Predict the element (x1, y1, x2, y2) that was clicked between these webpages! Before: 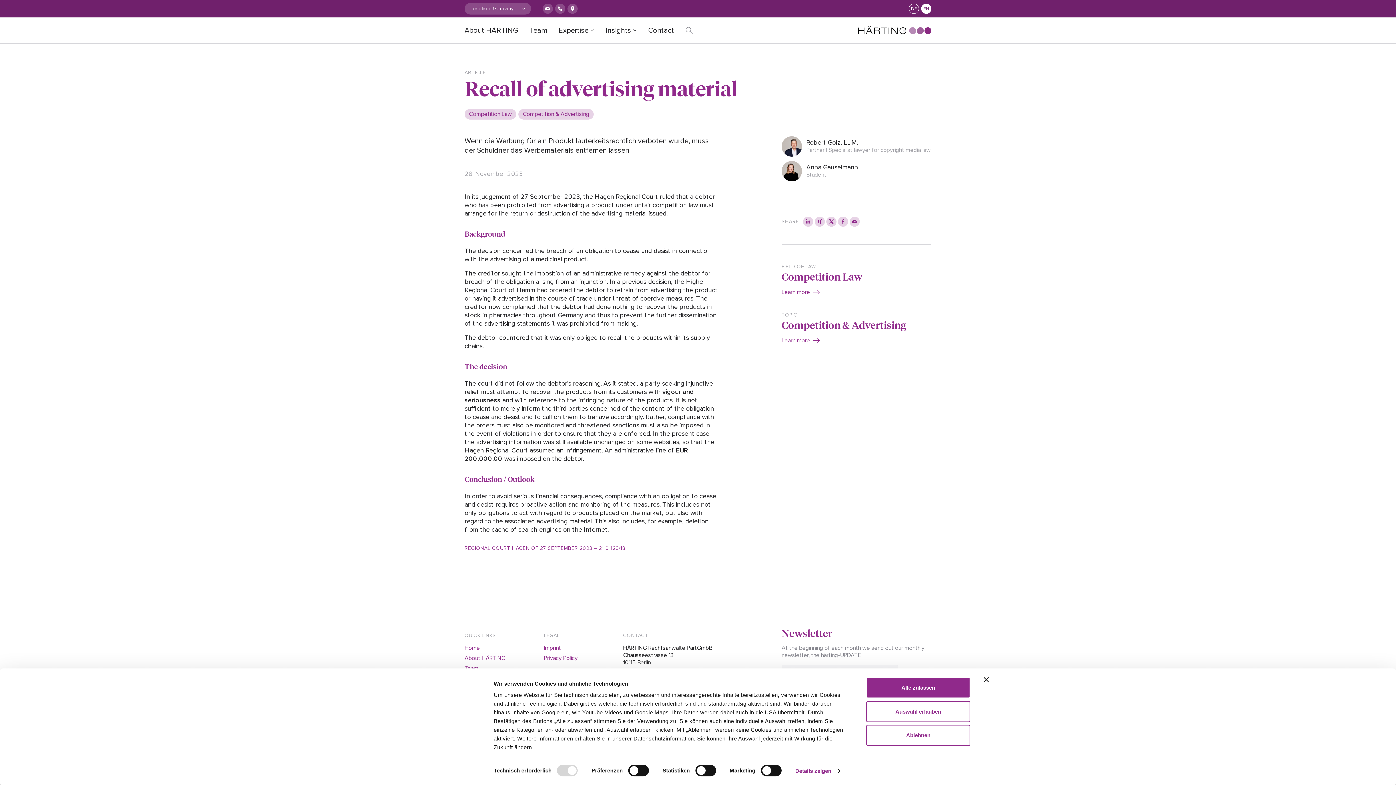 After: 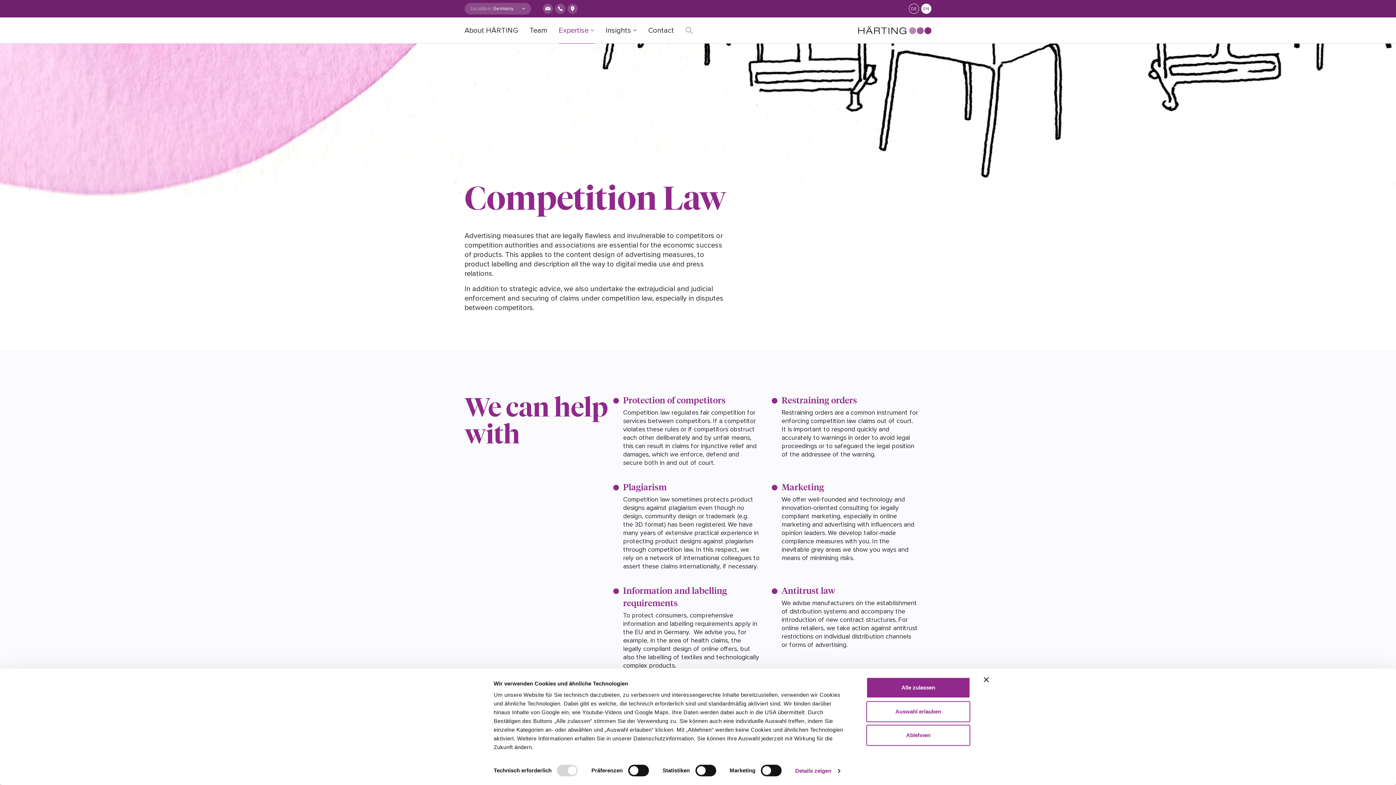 Action: bbox: (464, 109, 516, 119) label: Competition Law